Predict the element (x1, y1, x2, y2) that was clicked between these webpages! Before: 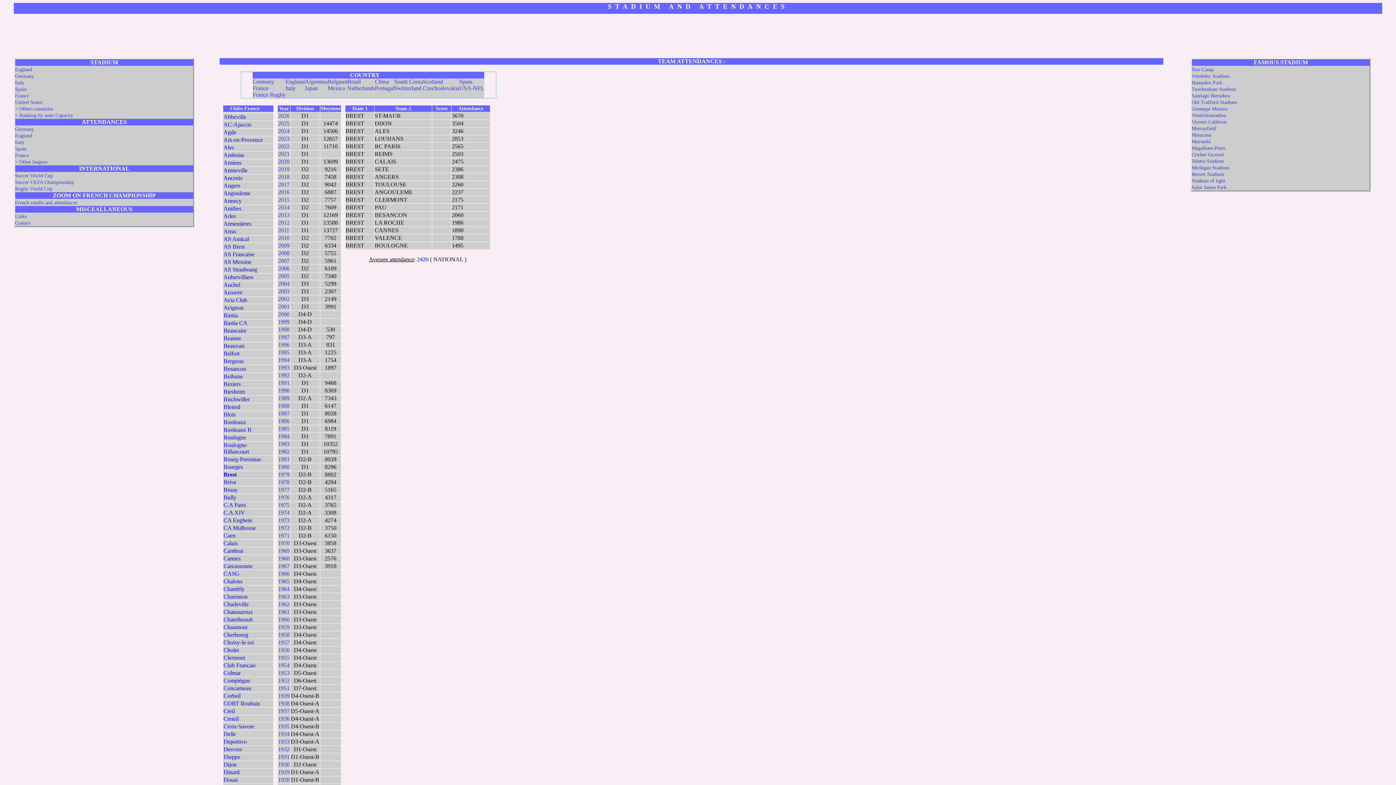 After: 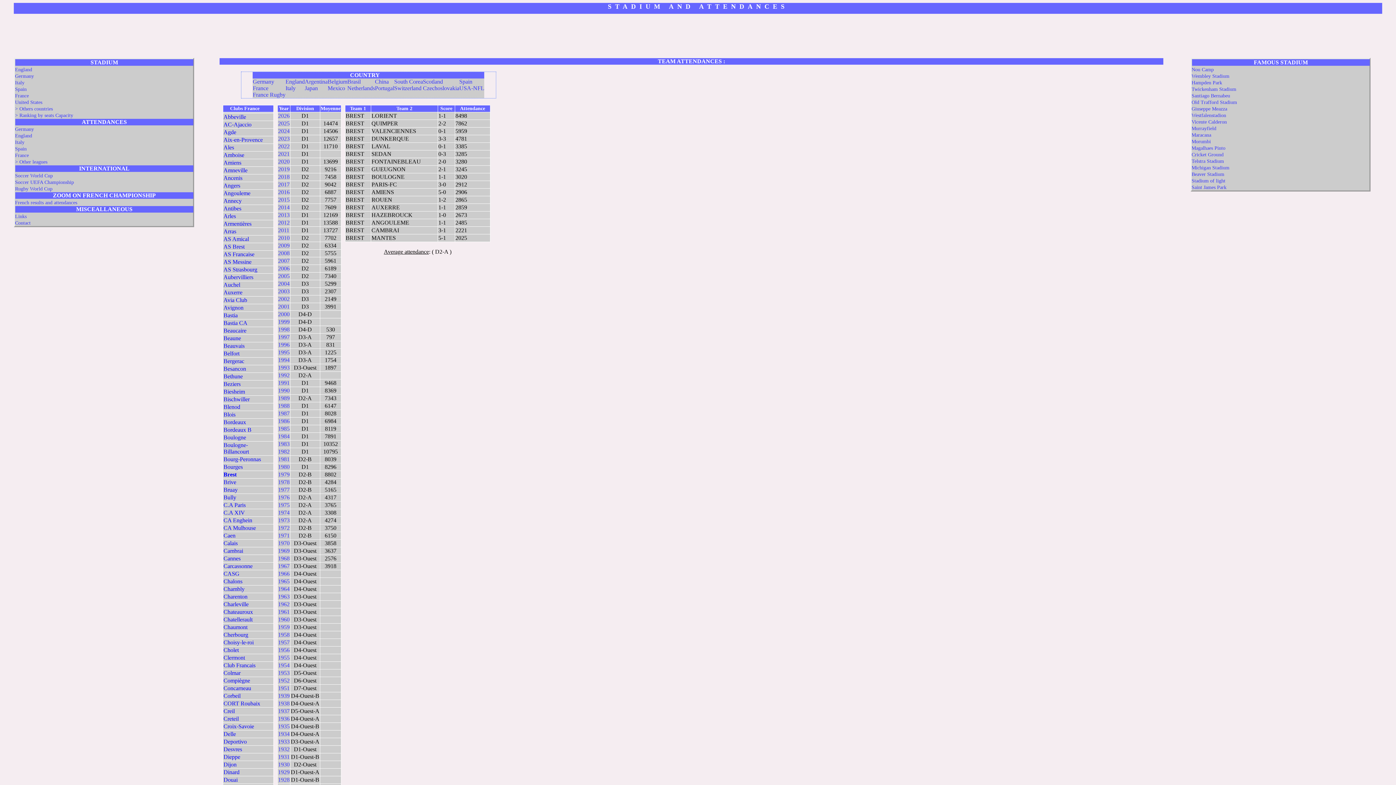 Action: bbox: (278, 502, 289, 508) label: 1975